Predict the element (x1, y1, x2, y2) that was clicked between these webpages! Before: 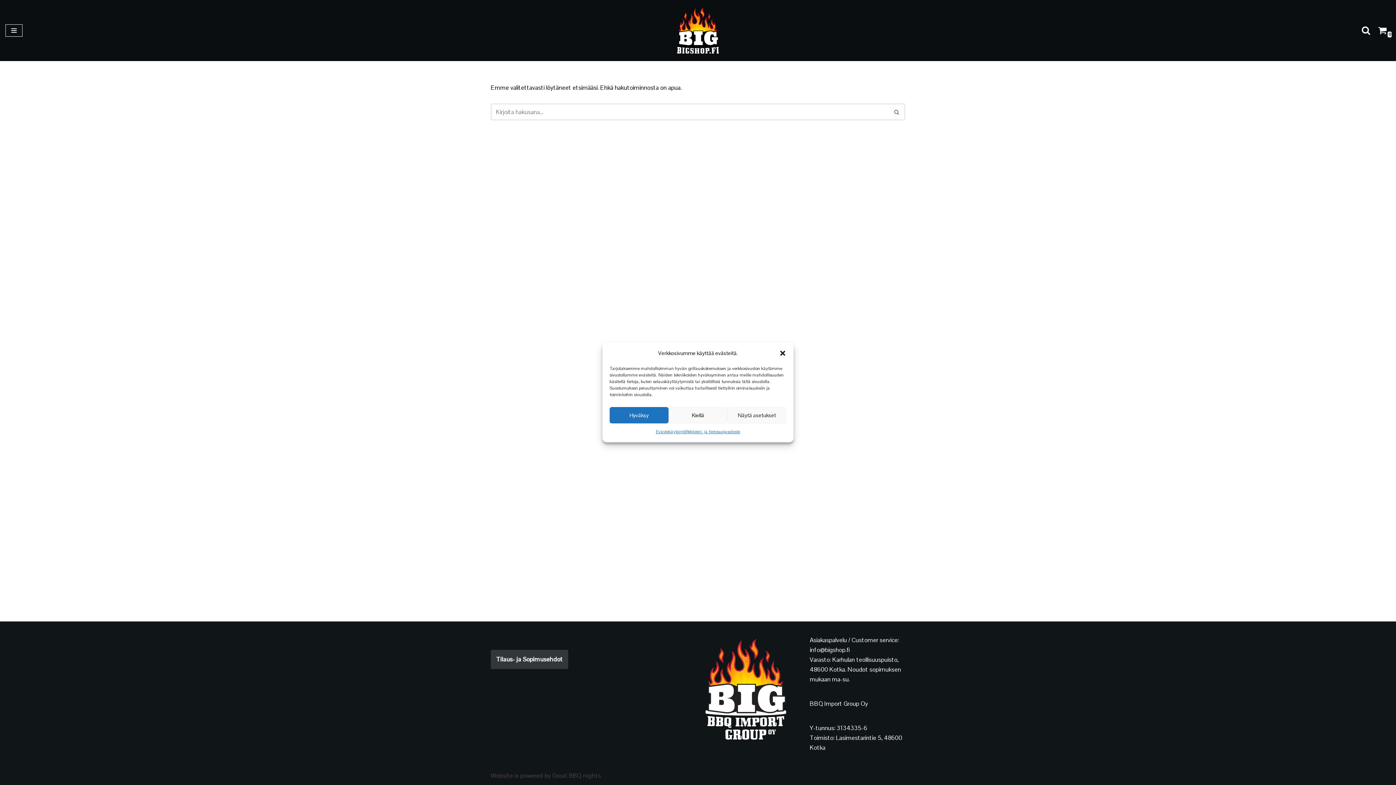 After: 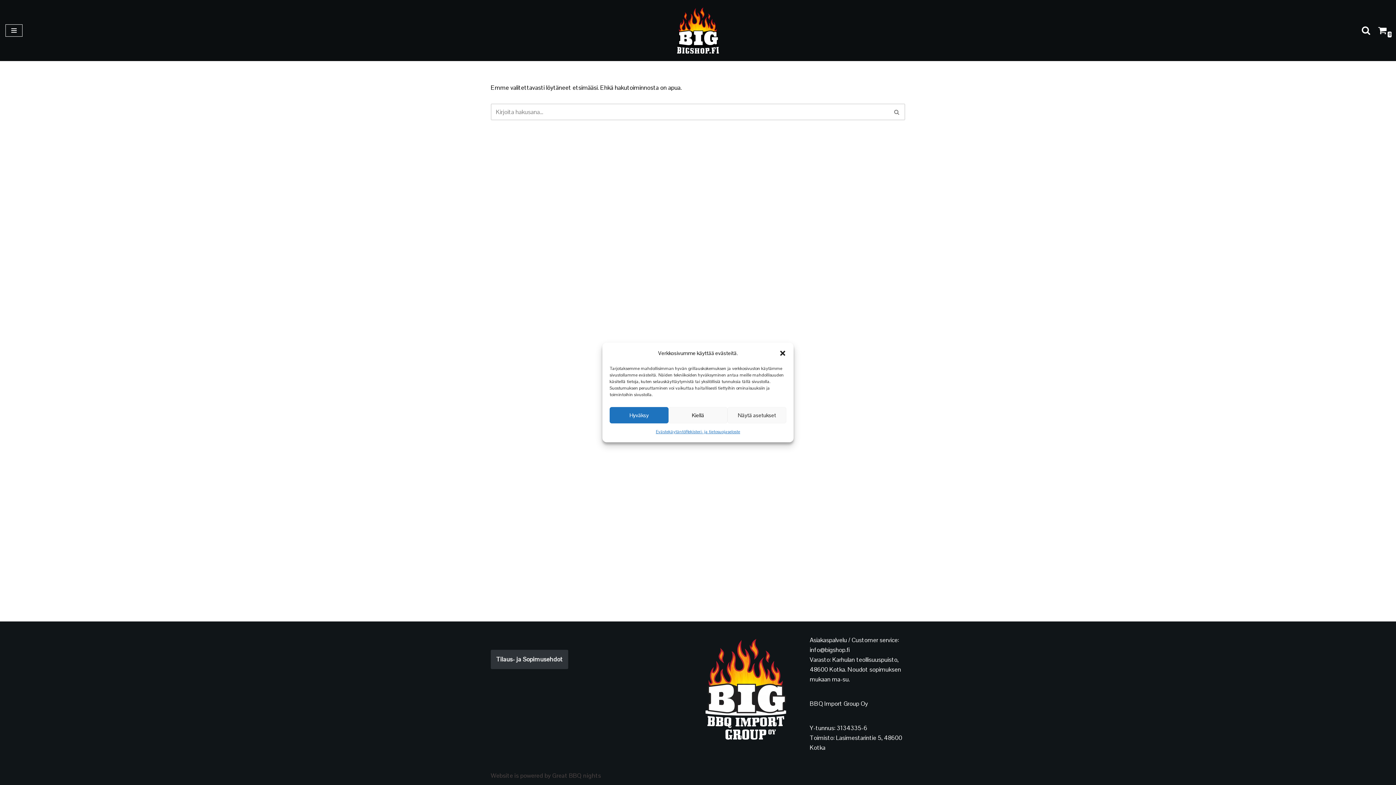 Action: bbox: (490, 650, 568, 669) label: Tilaus- ja Sopimusehdot